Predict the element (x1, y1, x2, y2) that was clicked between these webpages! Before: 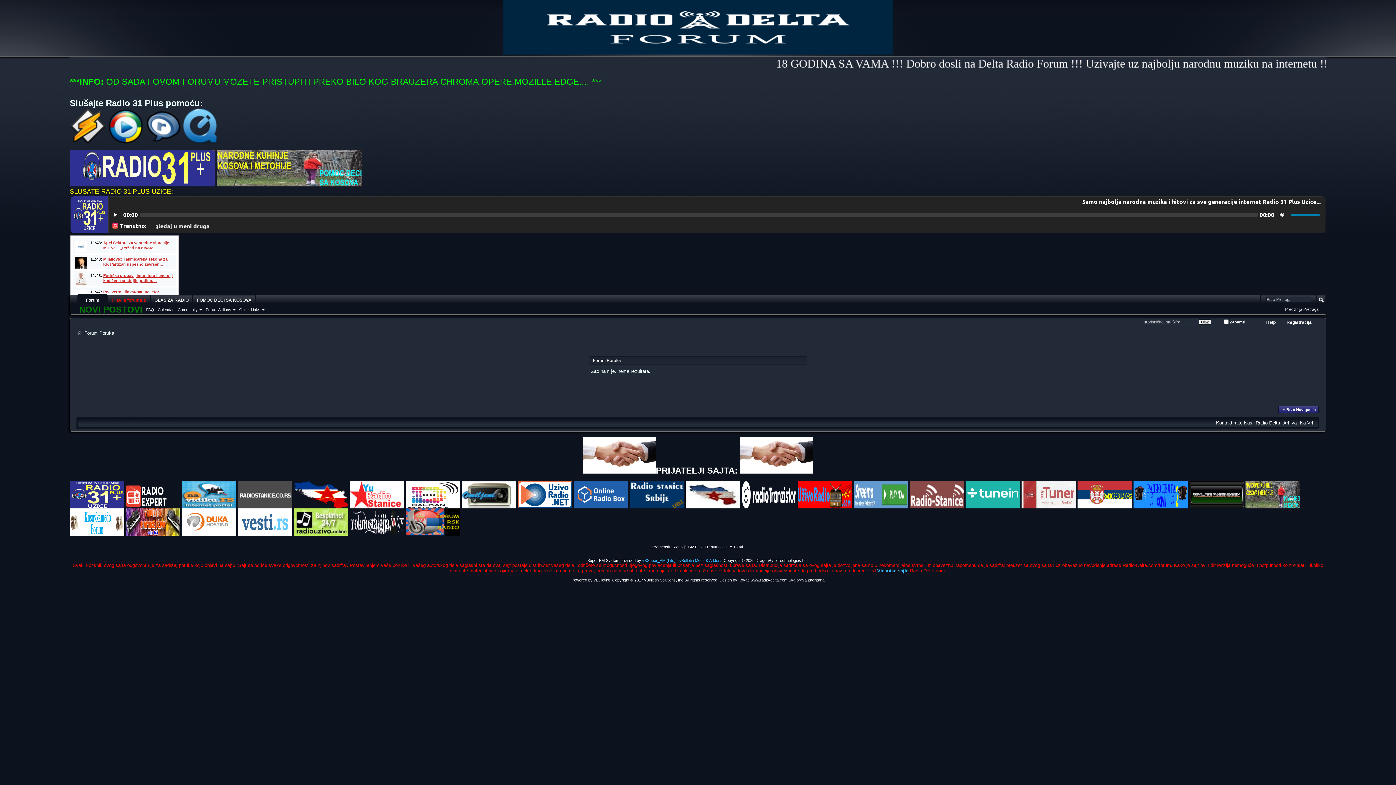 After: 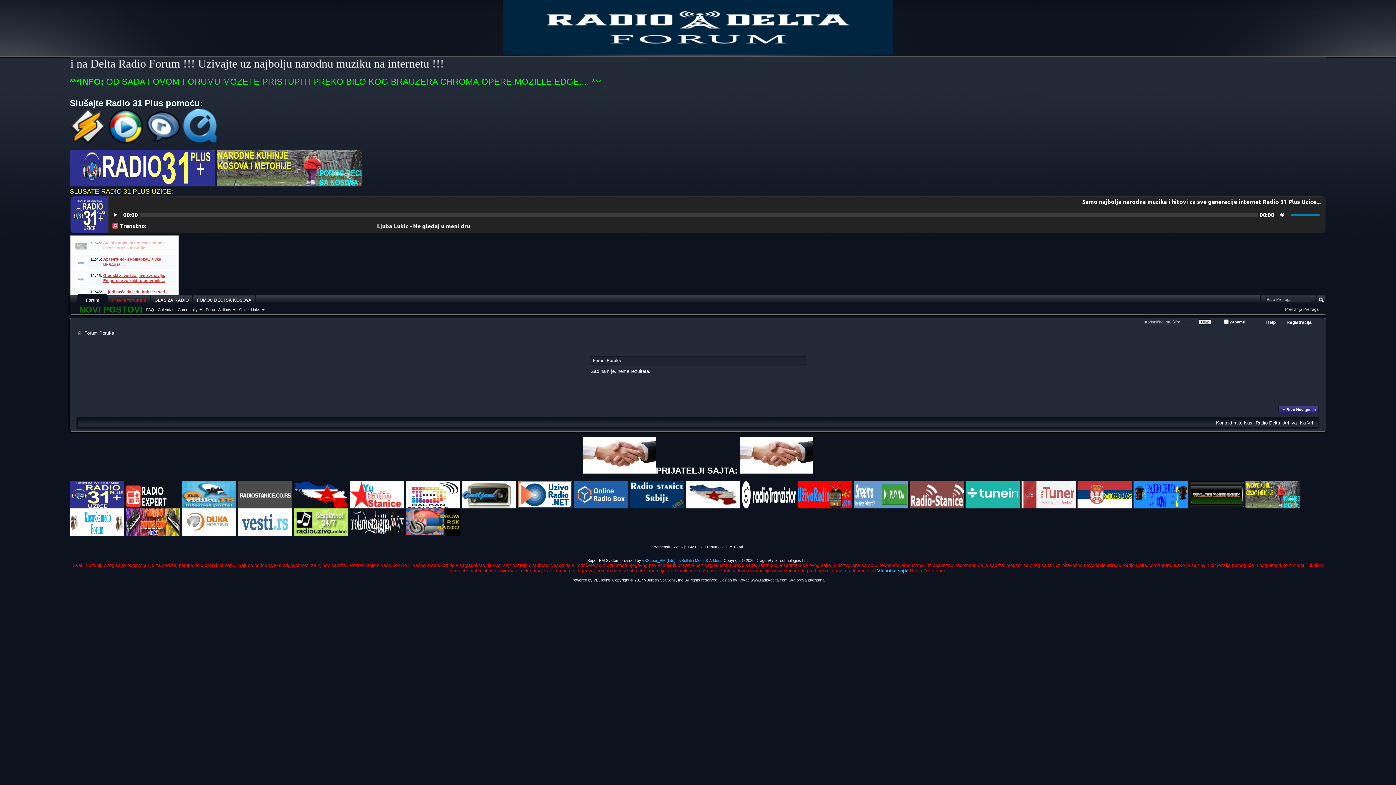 Action: bbox: (237, 519, 293, 524) label:  